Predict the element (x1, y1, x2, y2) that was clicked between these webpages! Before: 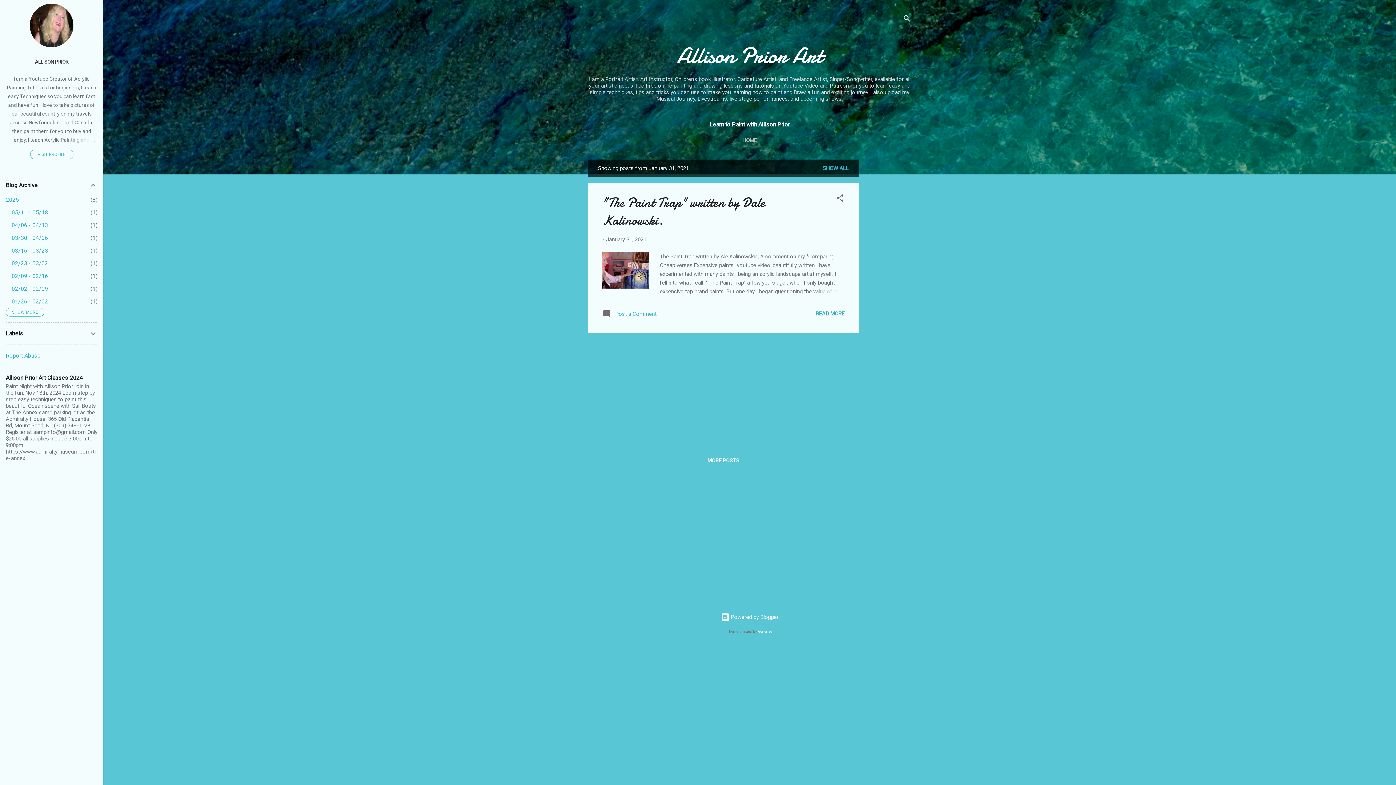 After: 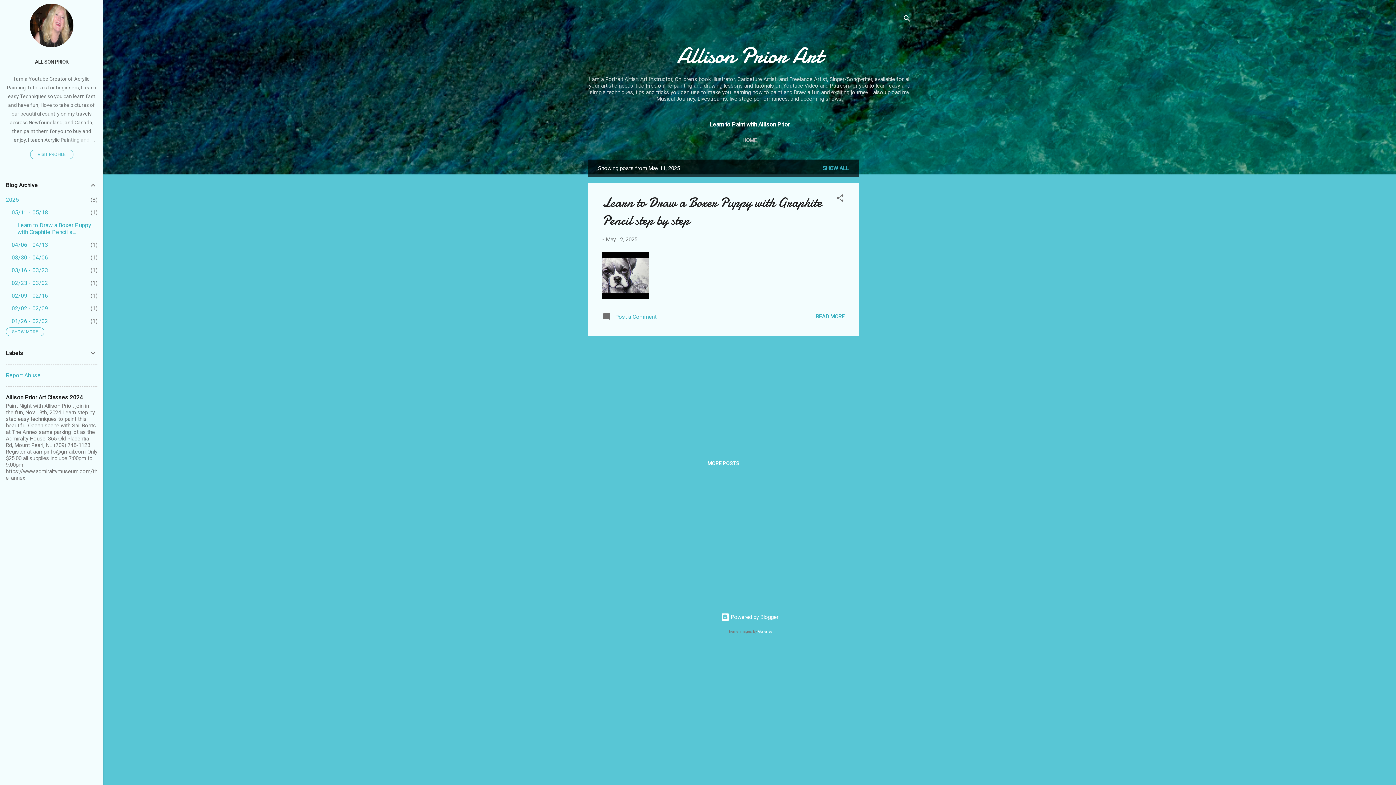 Action: bbox: (11, 209, 48, 216) label: 05/11 - 05/18
1